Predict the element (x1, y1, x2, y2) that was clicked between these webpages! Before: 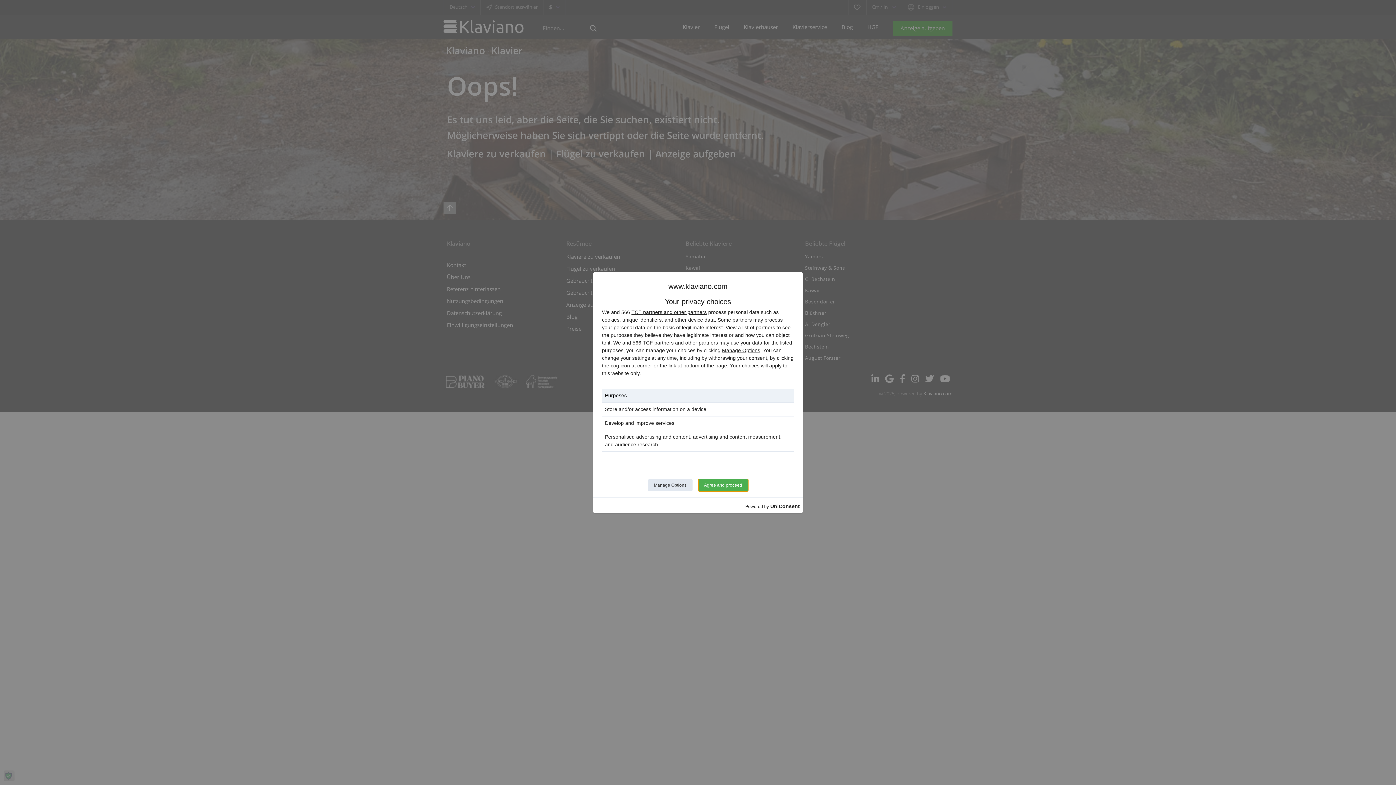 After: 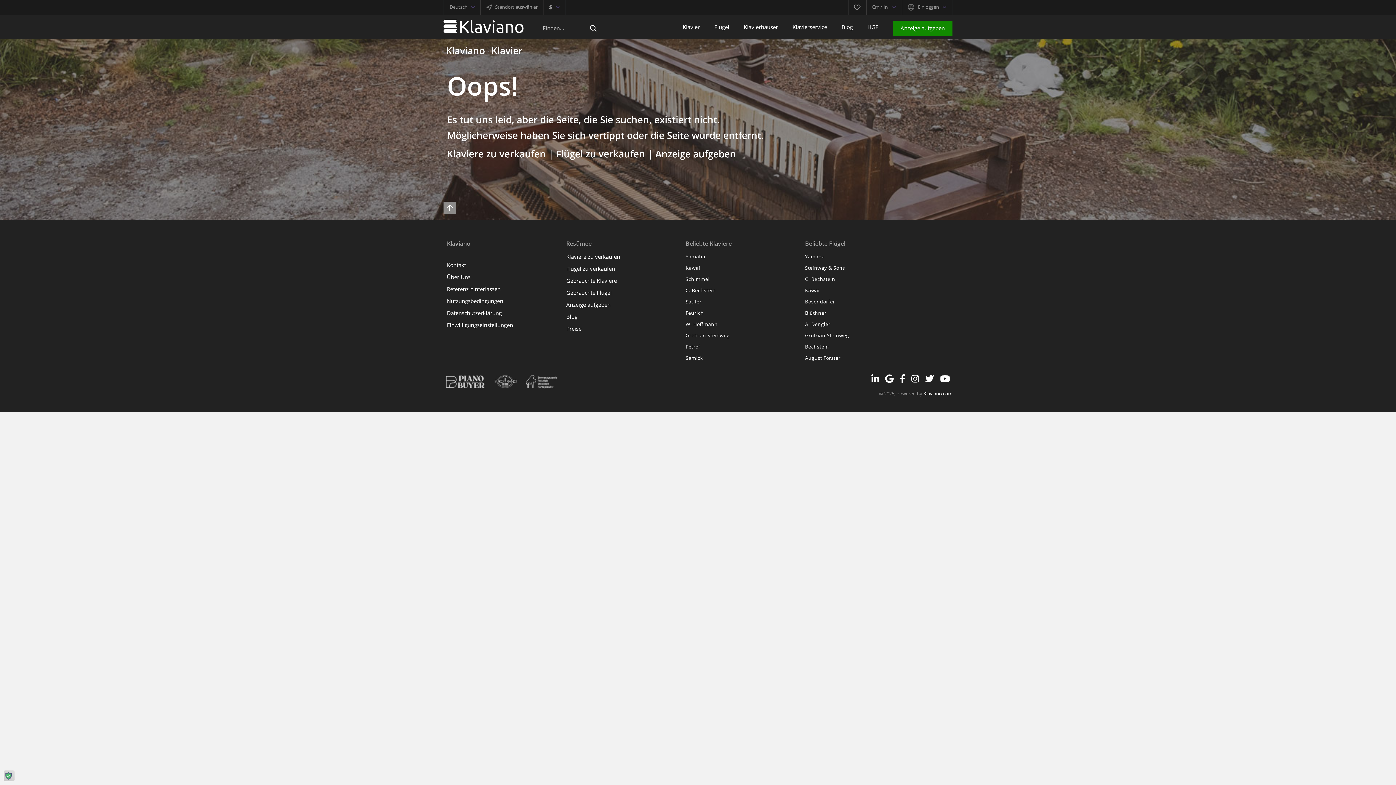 Action: label: Agree and proceed bbox: (698, 479, 748, 491)